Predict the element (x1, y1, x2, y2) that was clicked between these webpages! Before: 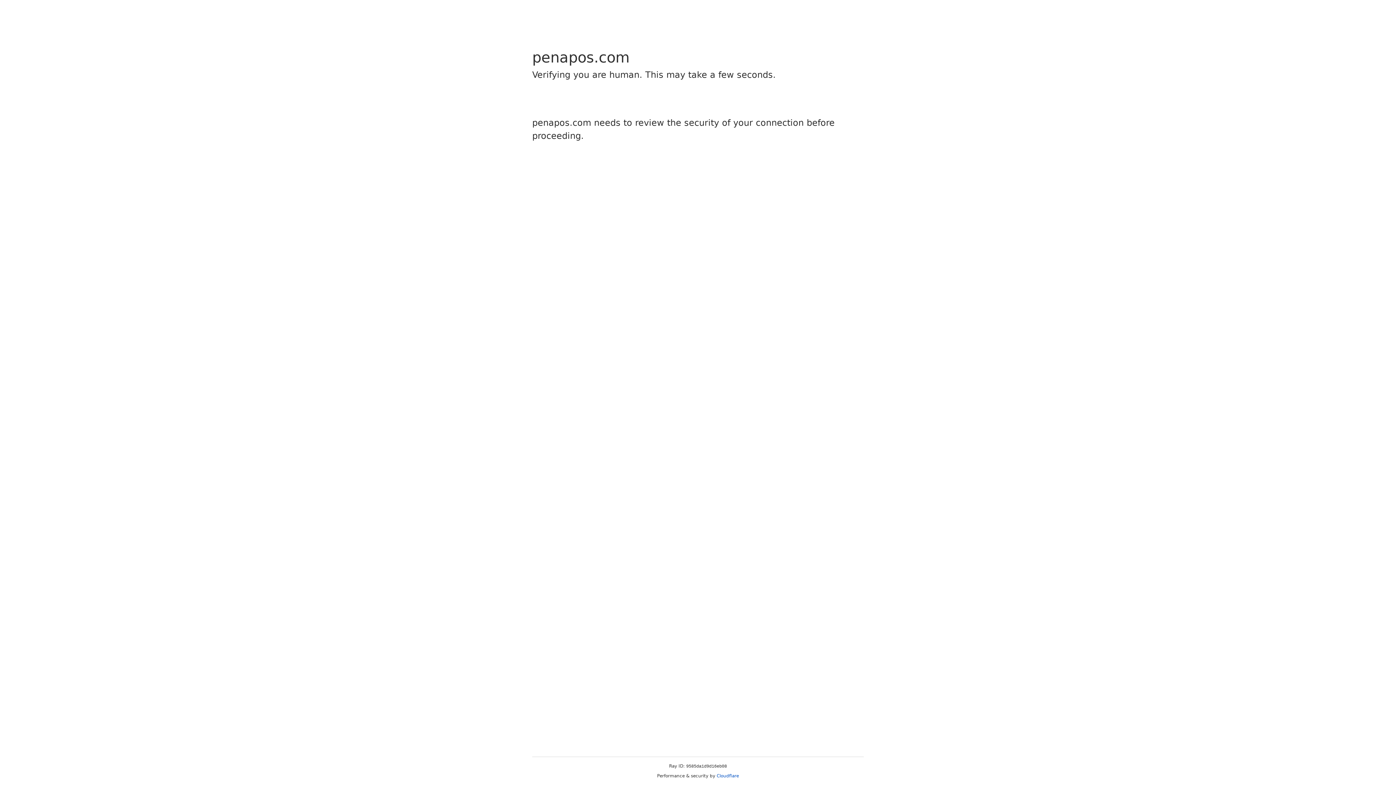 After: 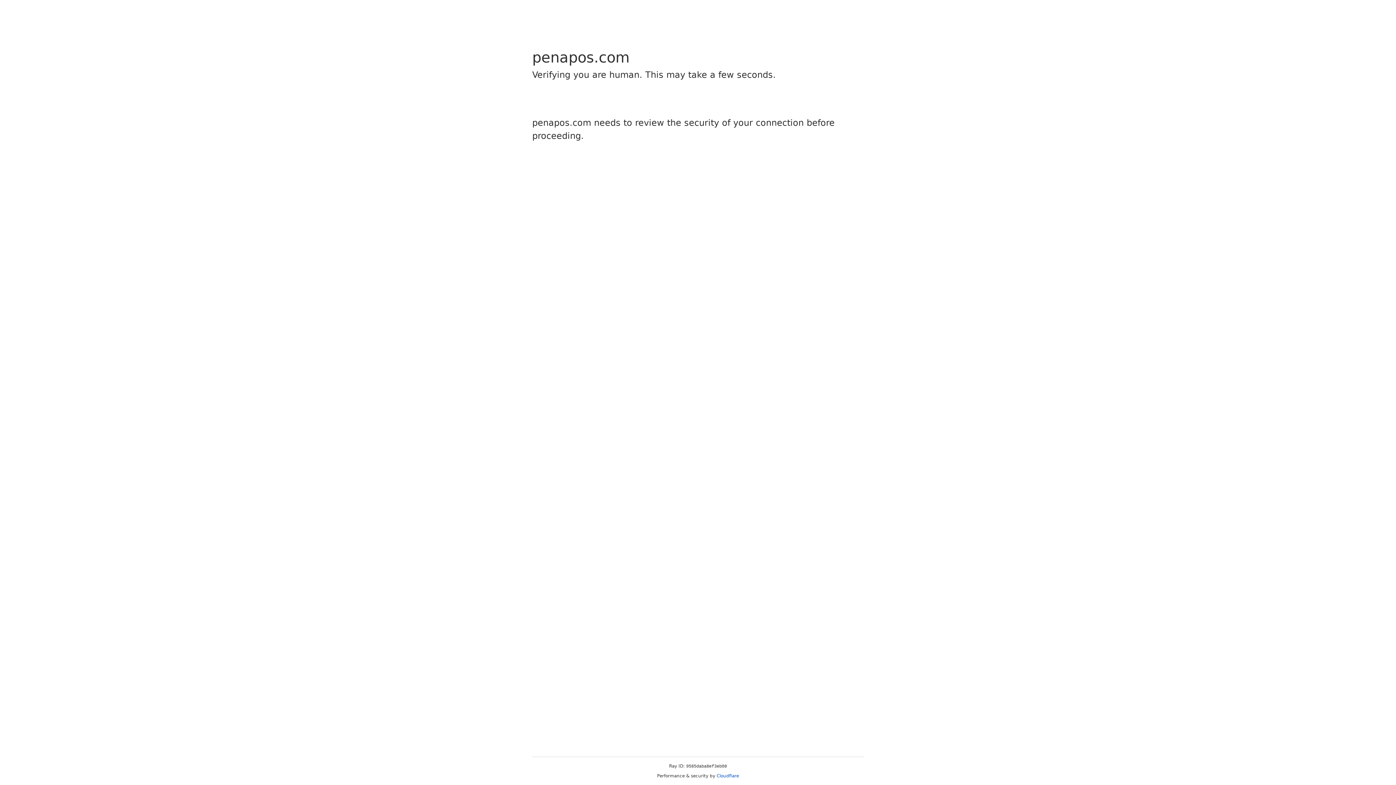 Action: label: Cloudflare bbox: (716, 773, 739, 778)